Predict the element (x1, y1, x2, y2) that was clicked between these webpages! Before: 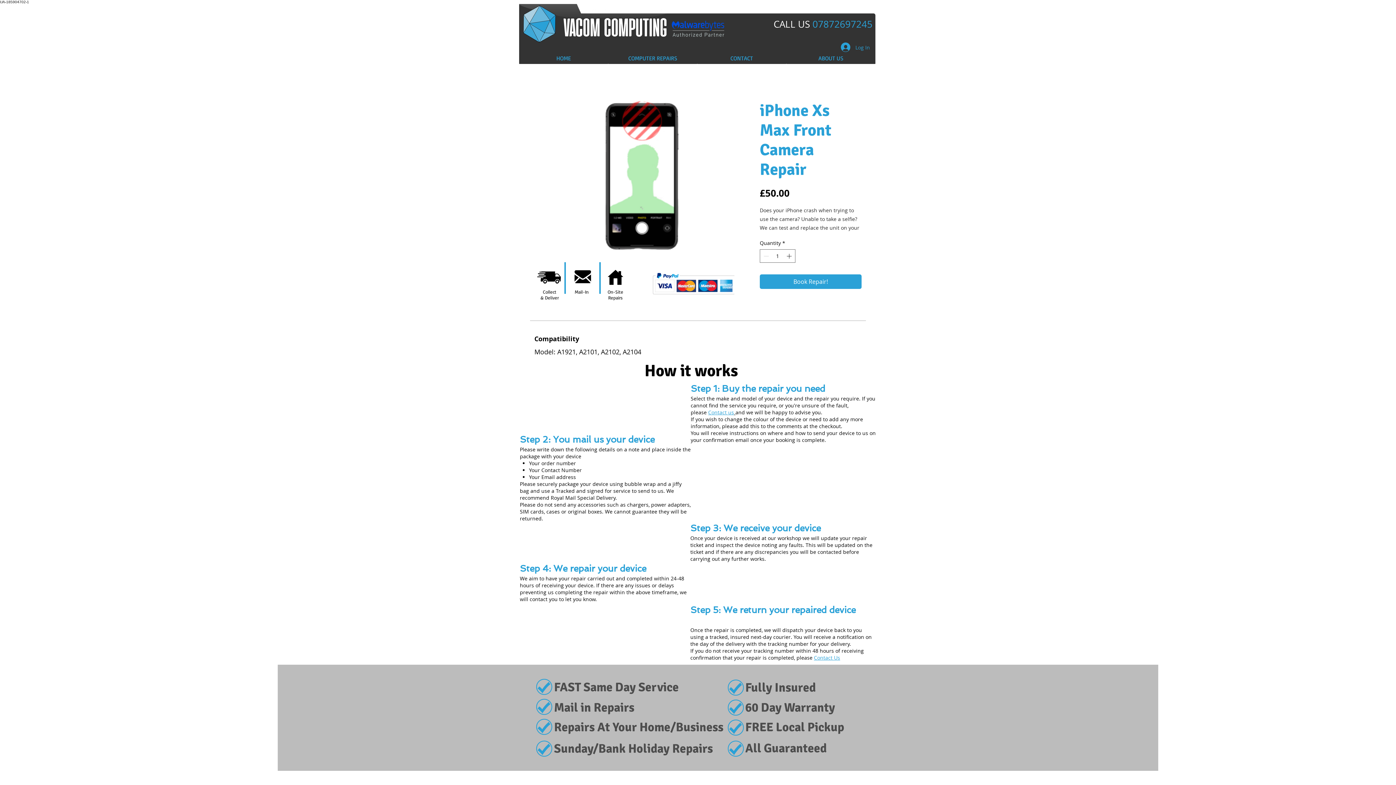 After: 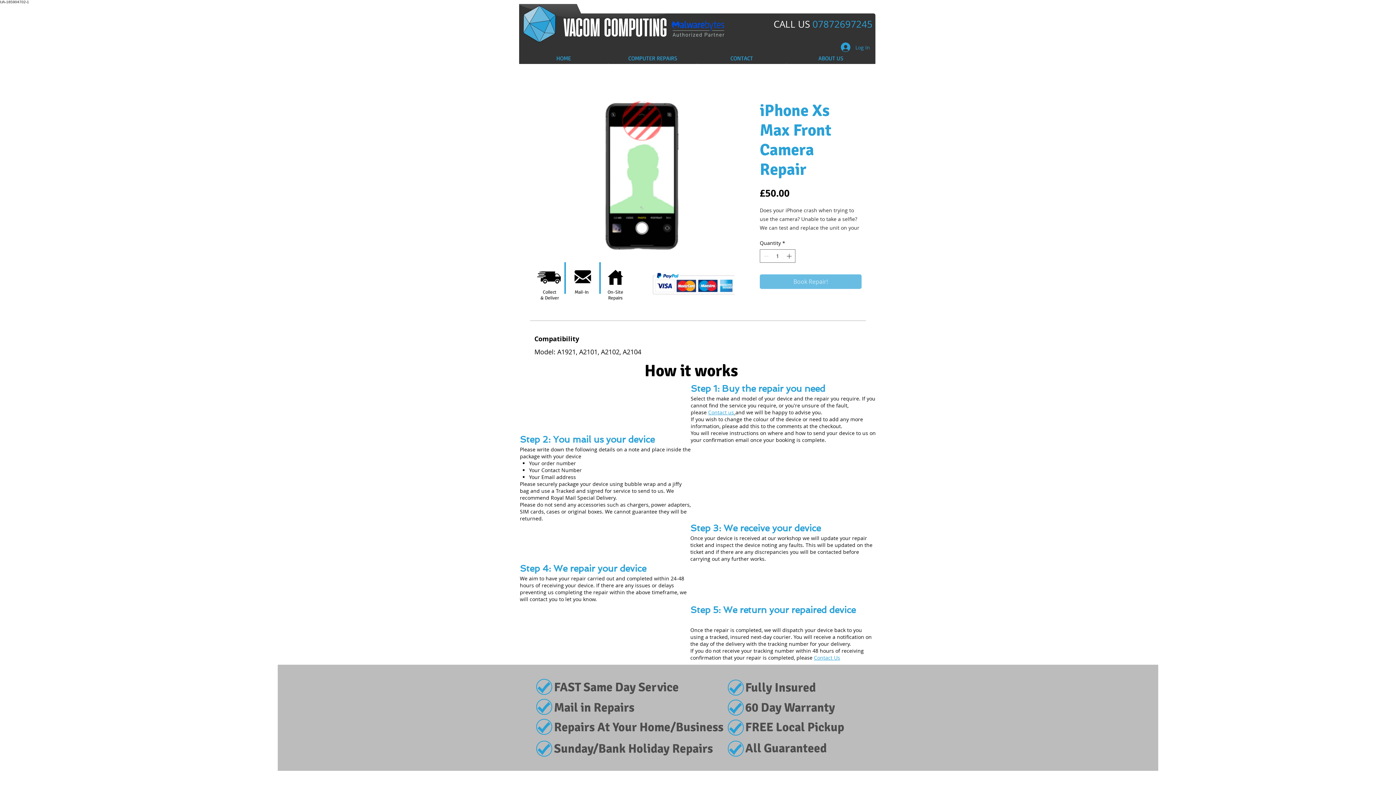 Action: bbox: (760, 274, 861, 289) label: Book Repair!